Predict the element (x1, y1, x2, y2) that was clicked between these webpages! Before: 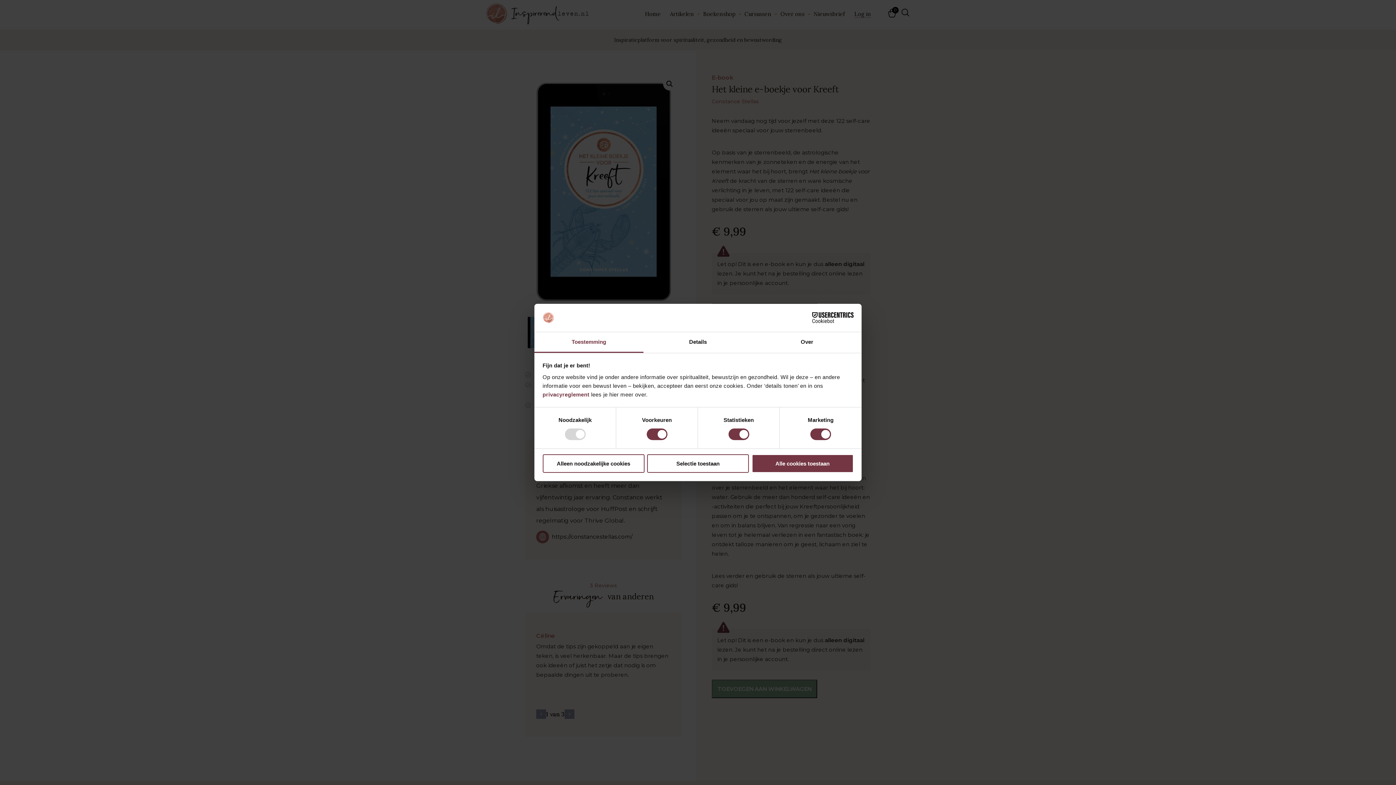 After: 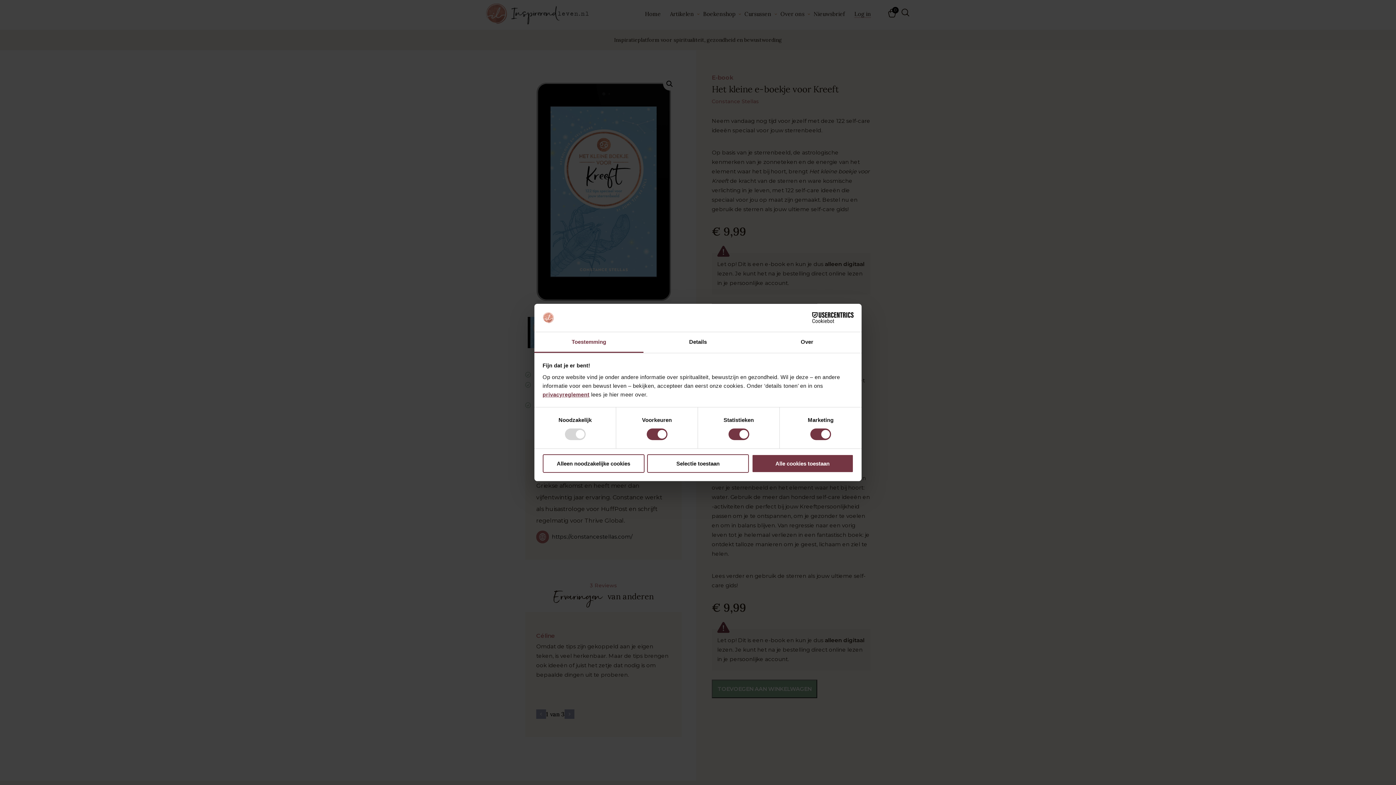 Action: bbox: (542, 391, 589, 397) label: privacyreglement